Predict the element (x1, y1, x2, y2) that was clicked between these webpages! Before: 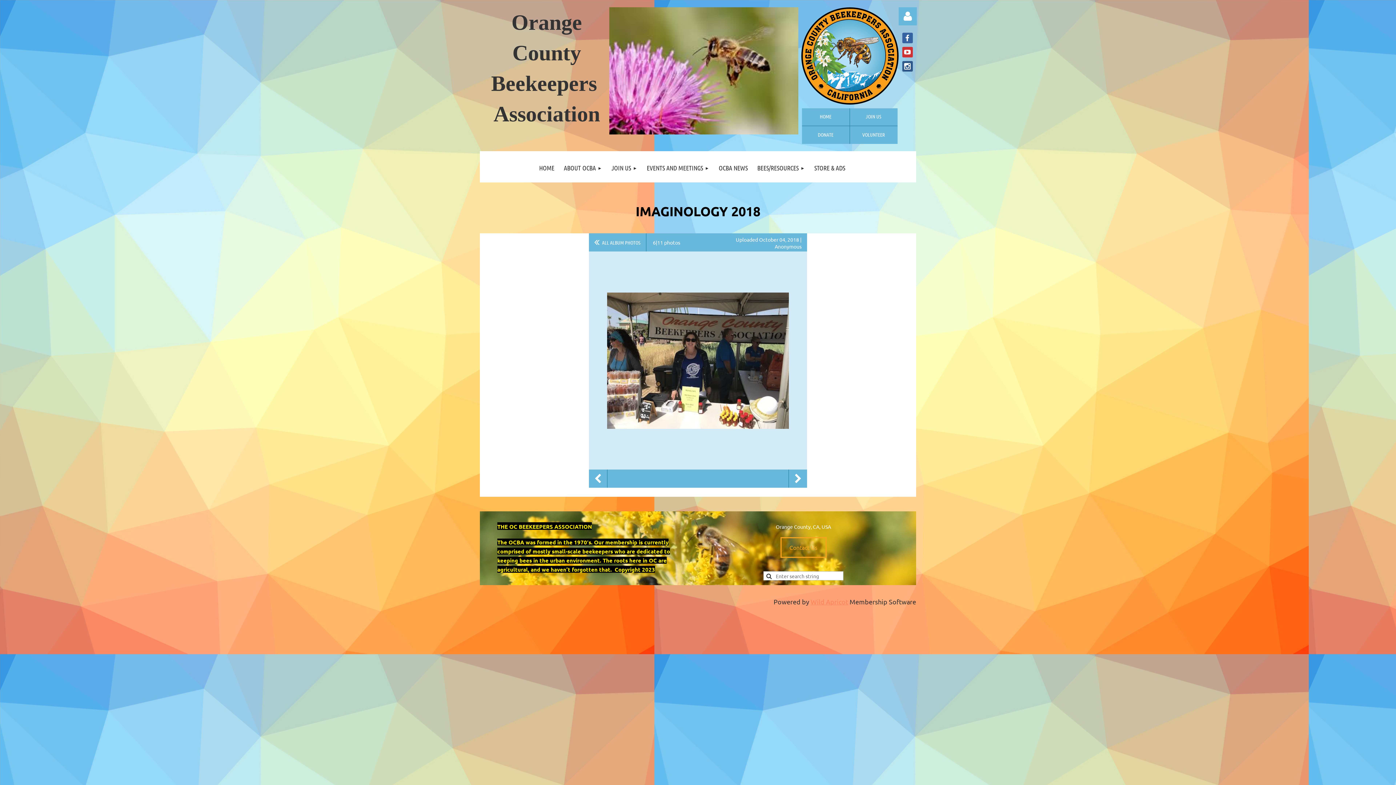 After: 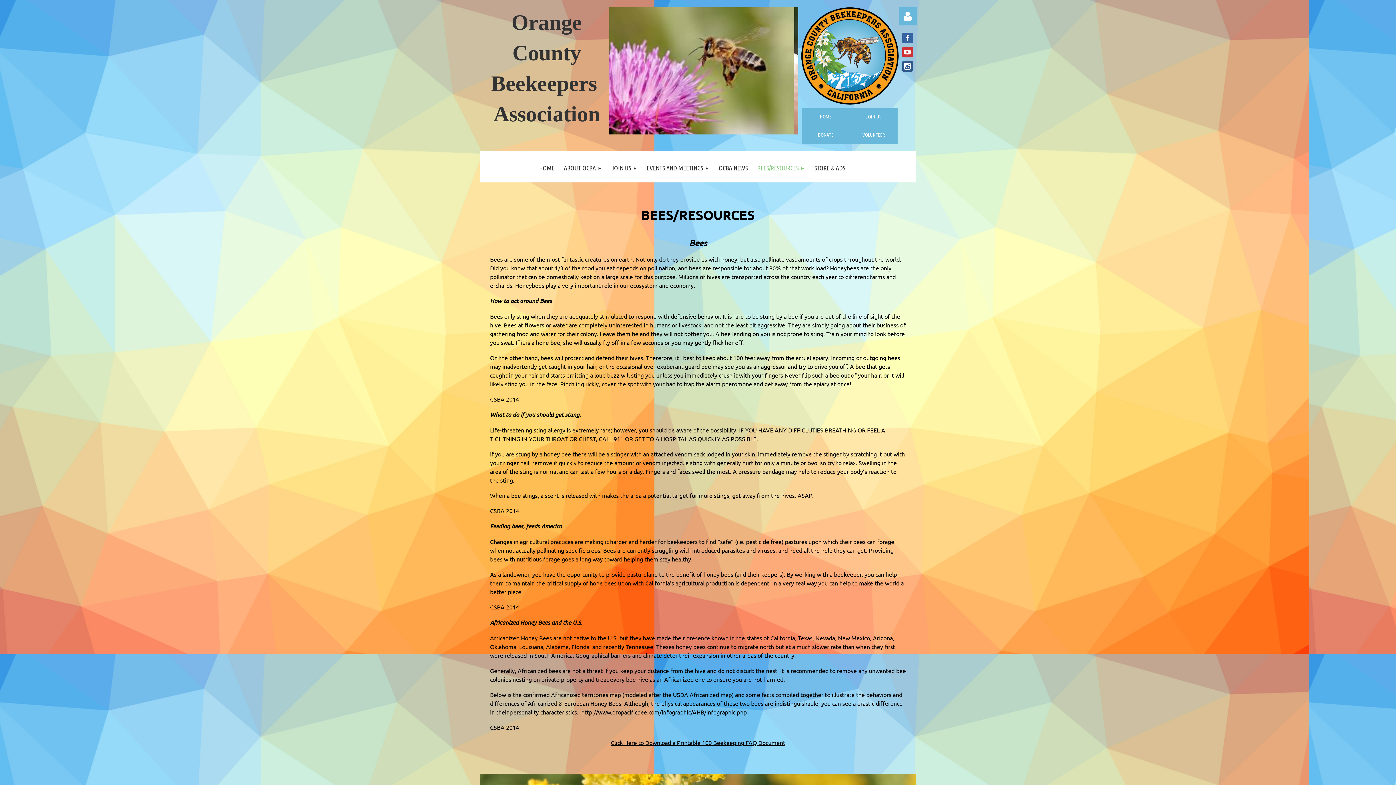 Action: label: BEES/RESOURCES bbox: (752, 153, 809, 182)